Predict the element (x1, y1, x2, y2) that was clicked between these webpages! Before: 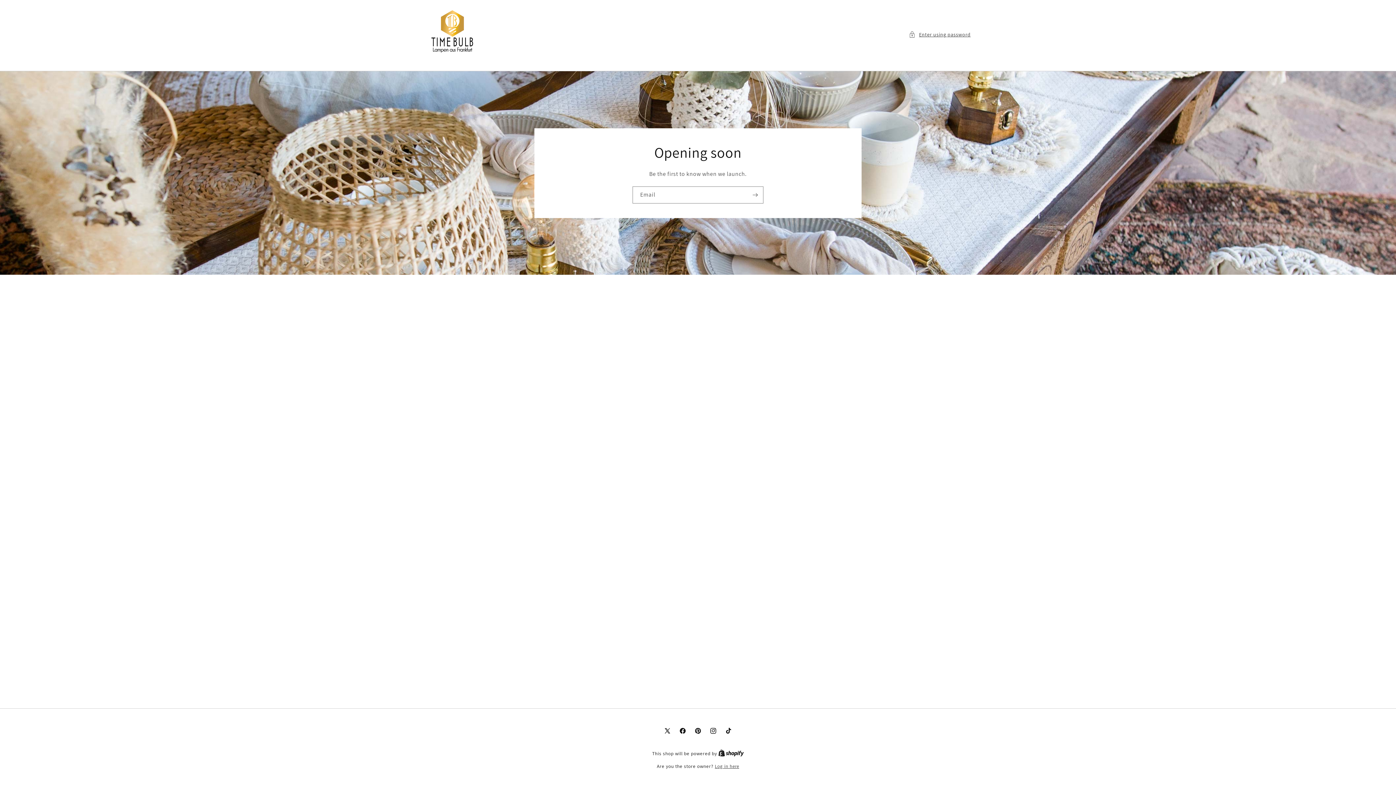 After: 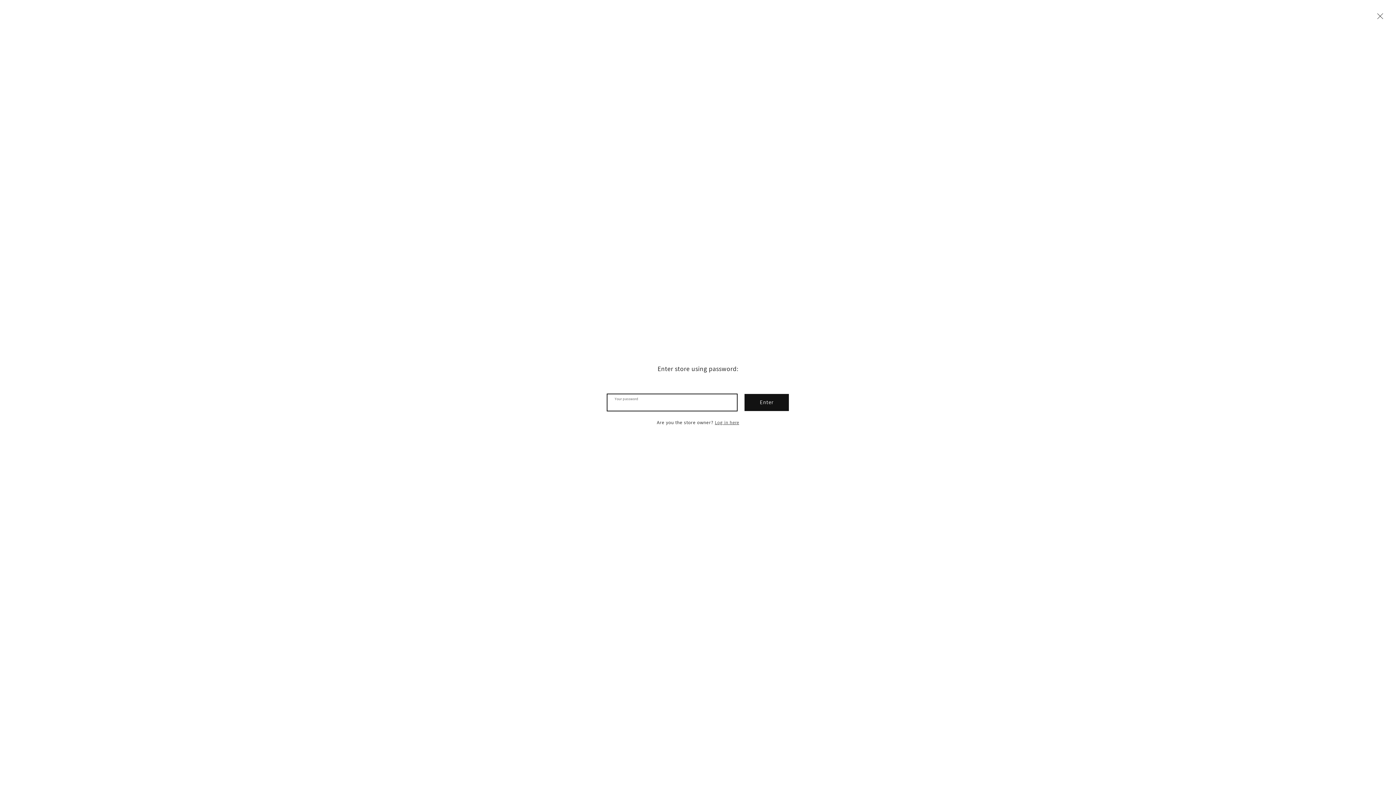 Action: bbox: (909, 30, 970, 39) label: Enter using password